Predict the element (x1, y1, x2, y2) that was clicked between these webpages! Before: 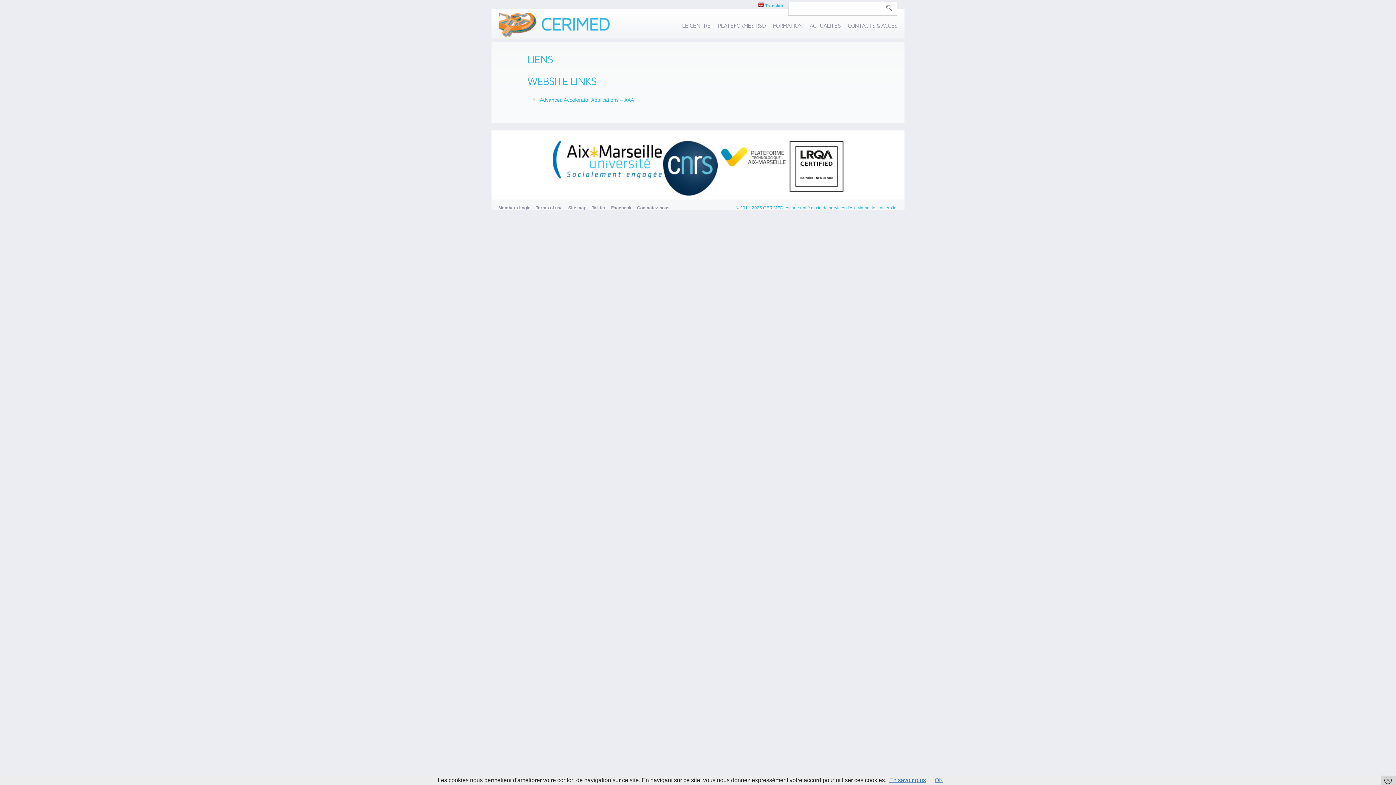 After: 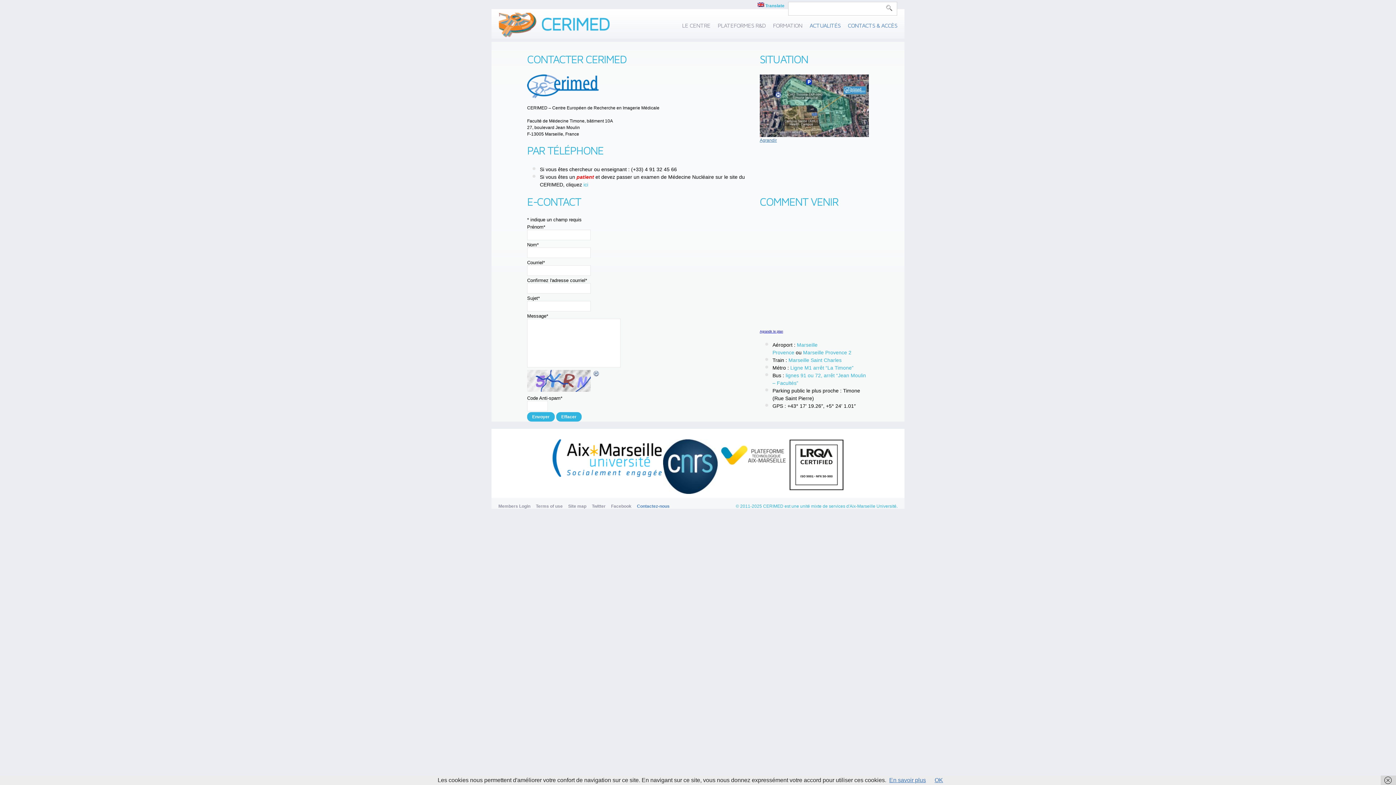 Action: label: CONTACTS & ACCÈS bbox: (848, 22, 897, 29)